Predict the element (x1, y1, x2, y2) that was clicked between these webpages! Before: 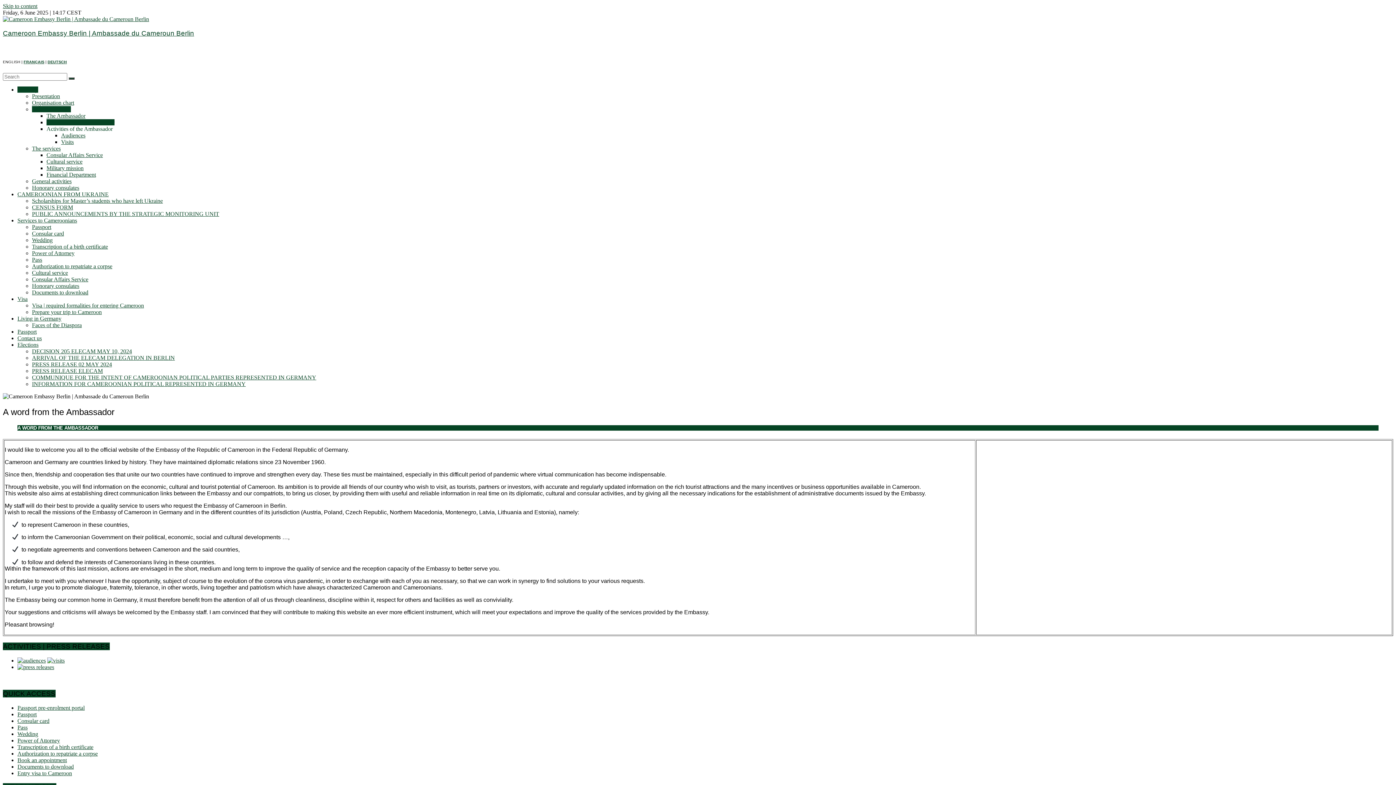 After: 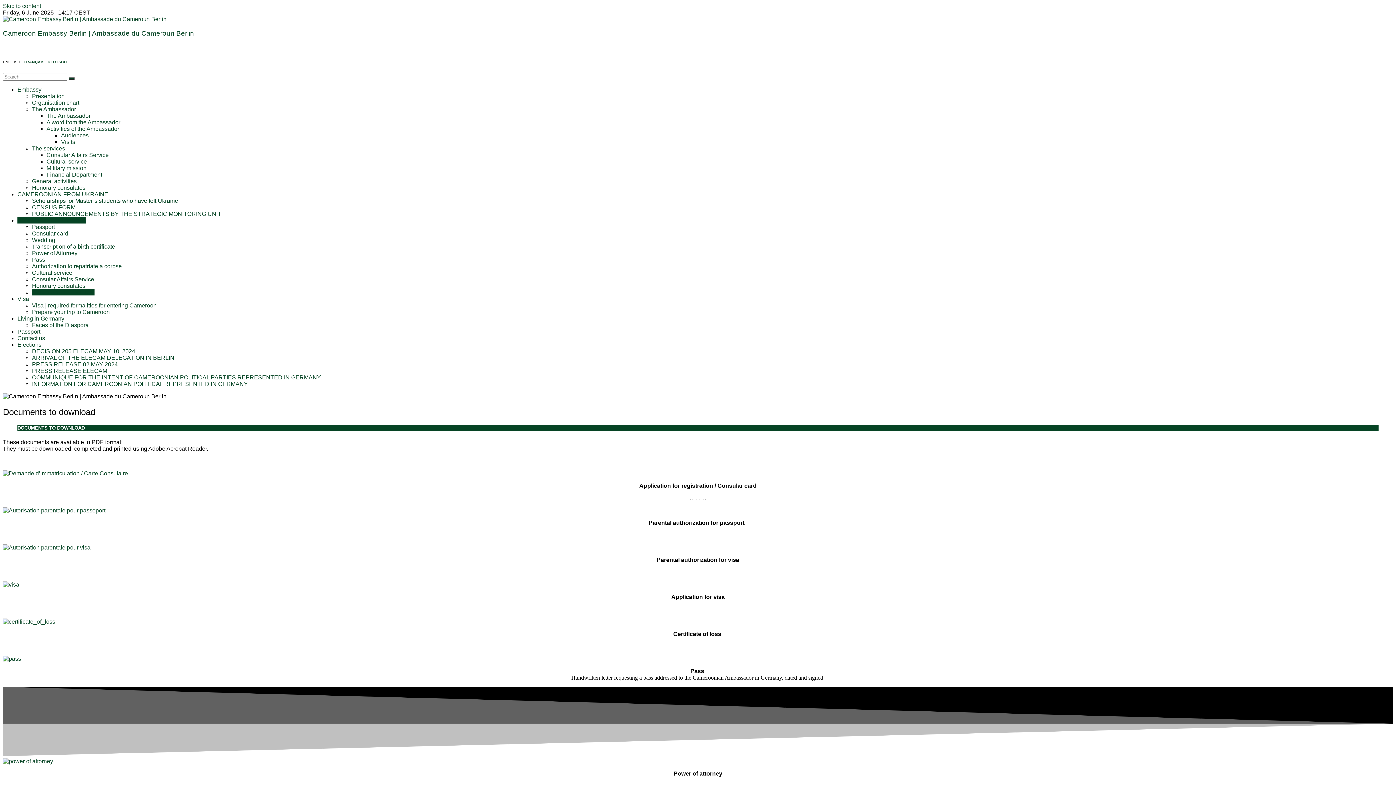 Action: bbox: (32, 289, 88, 295) label: Documents to download